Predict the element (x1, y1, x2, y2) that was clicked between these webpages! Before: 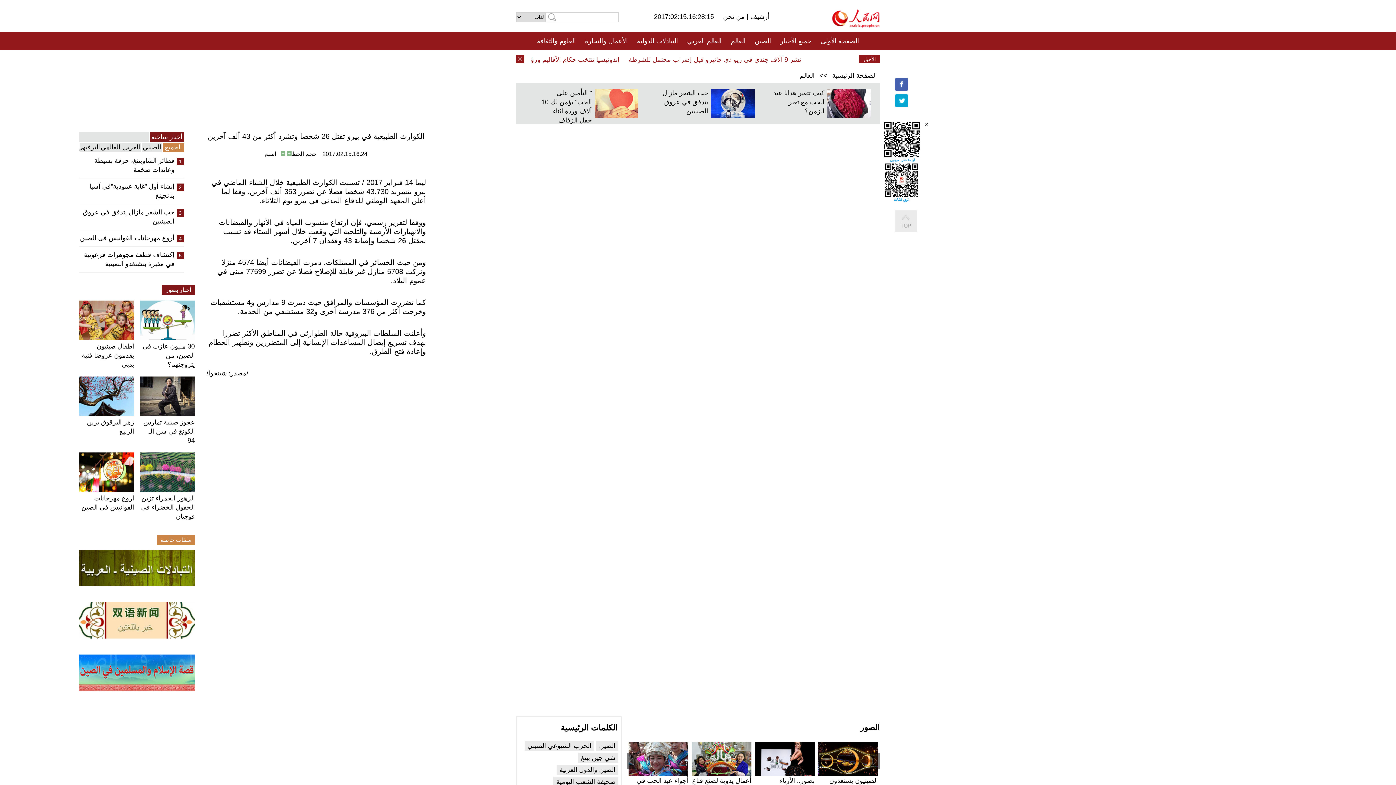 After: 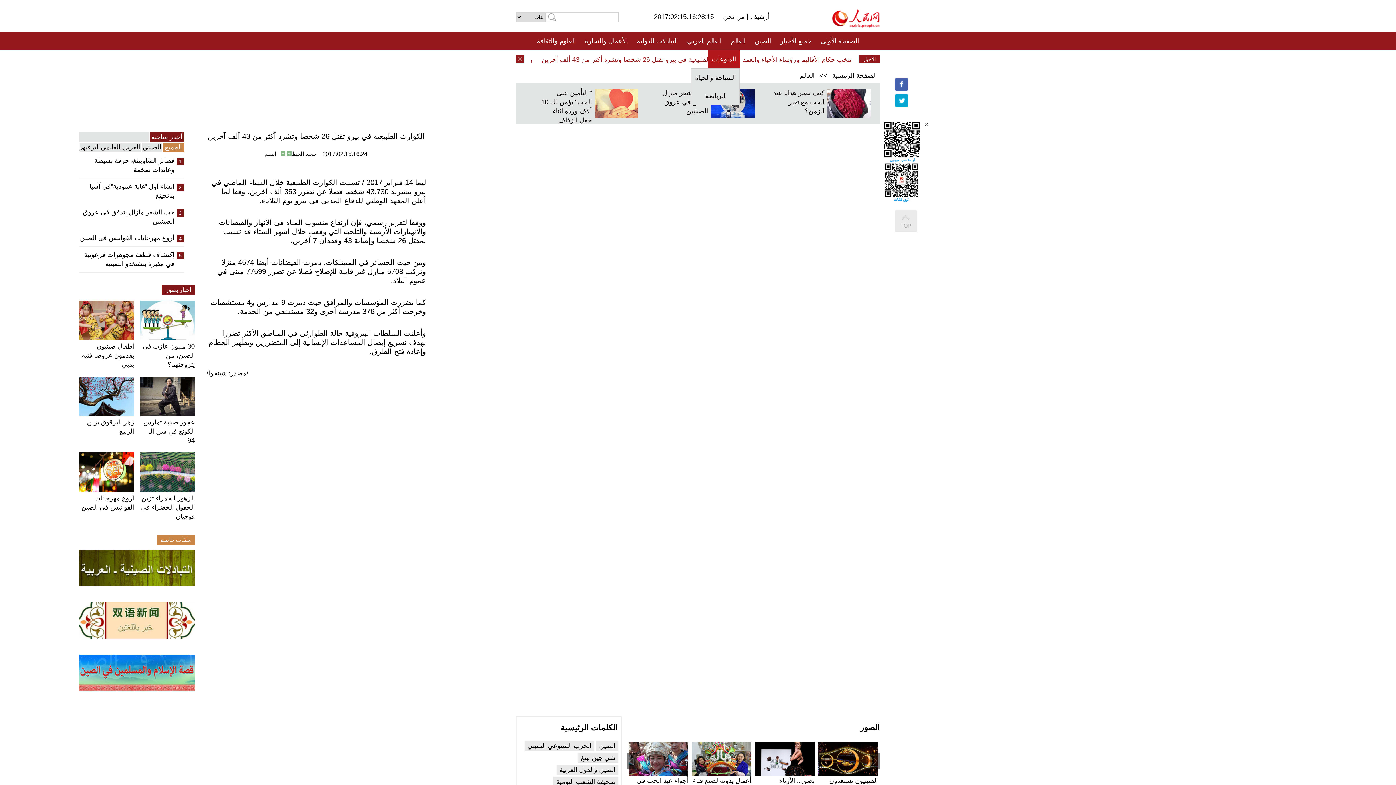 Action: bbox: (712, 50, 736, 68) label: المنوعات